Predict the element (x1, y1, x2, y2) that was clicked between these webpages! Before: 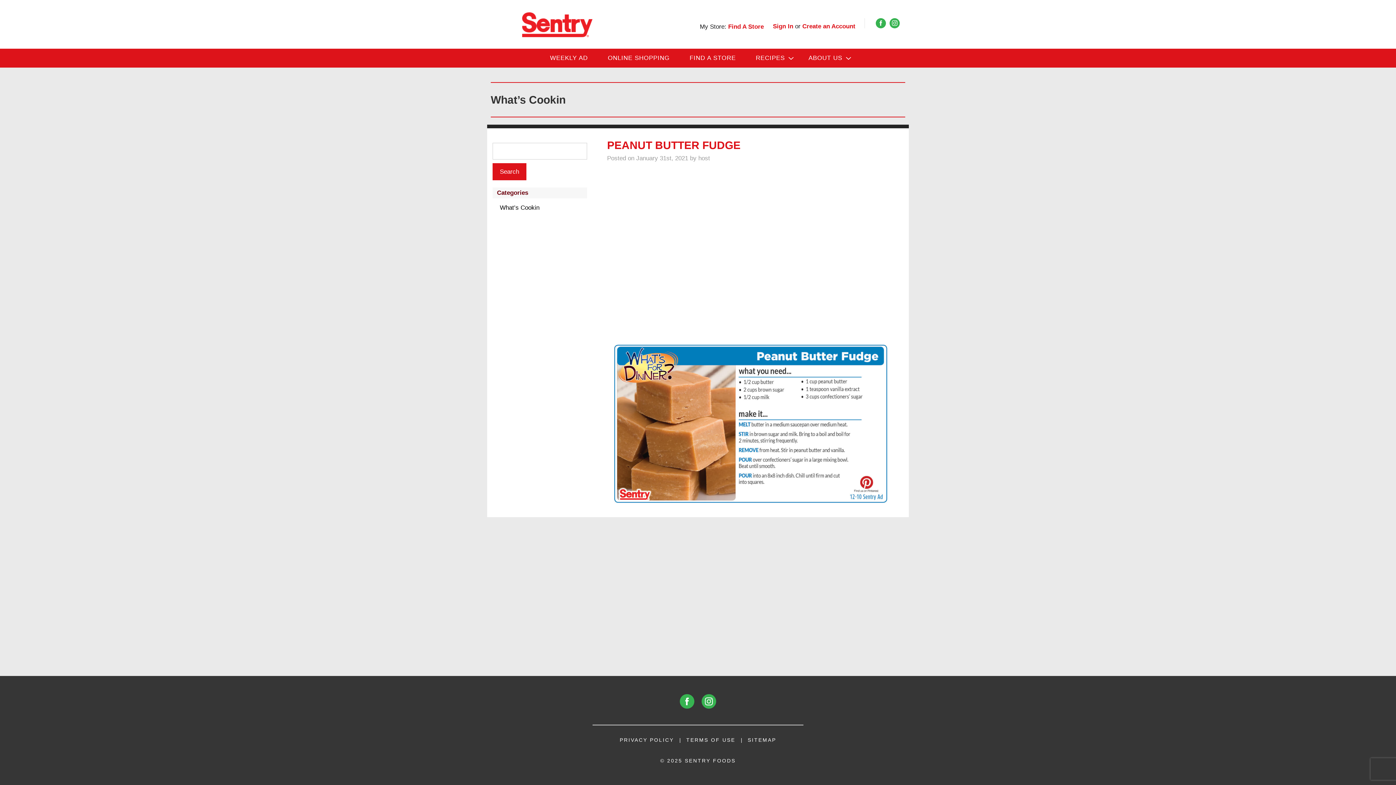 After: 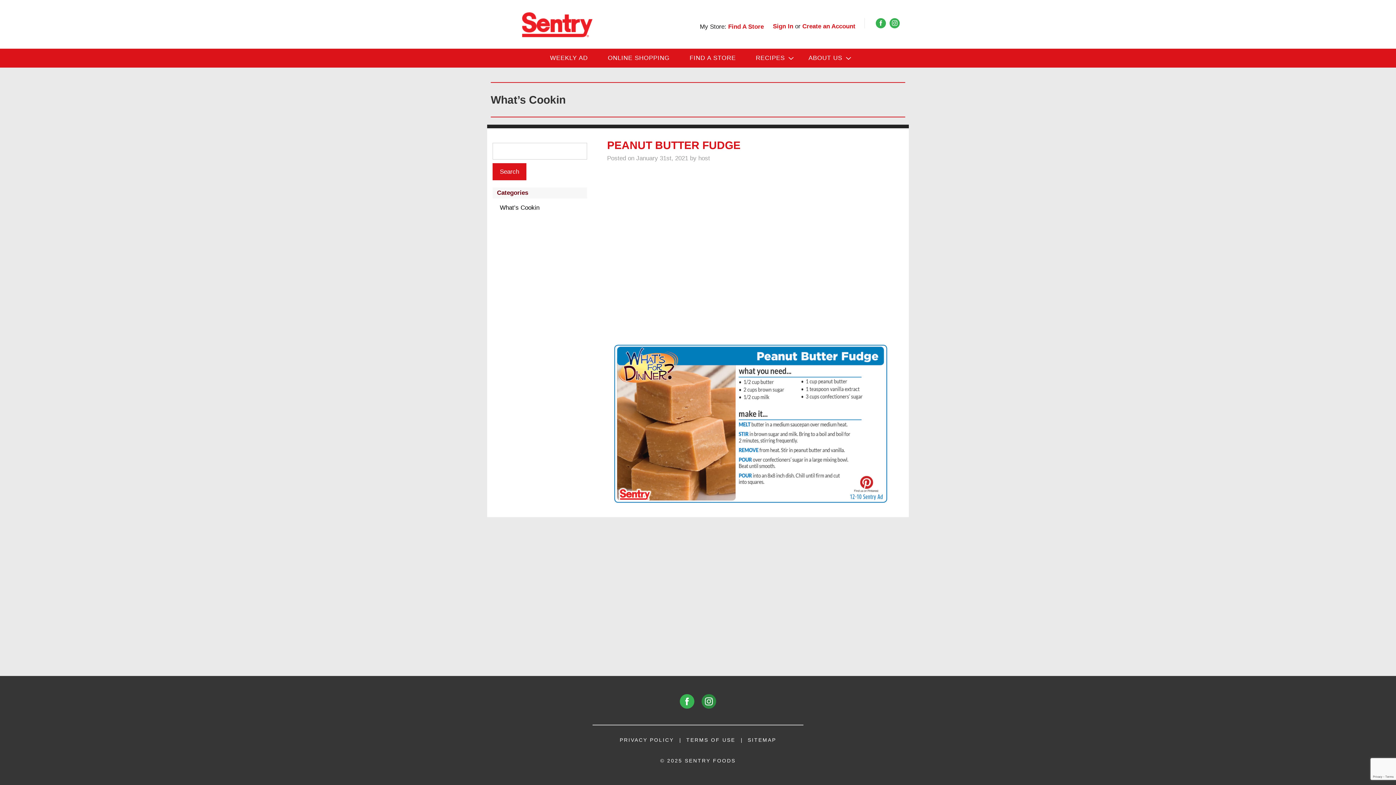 Action: bbox: (701, 694, 716, 709)